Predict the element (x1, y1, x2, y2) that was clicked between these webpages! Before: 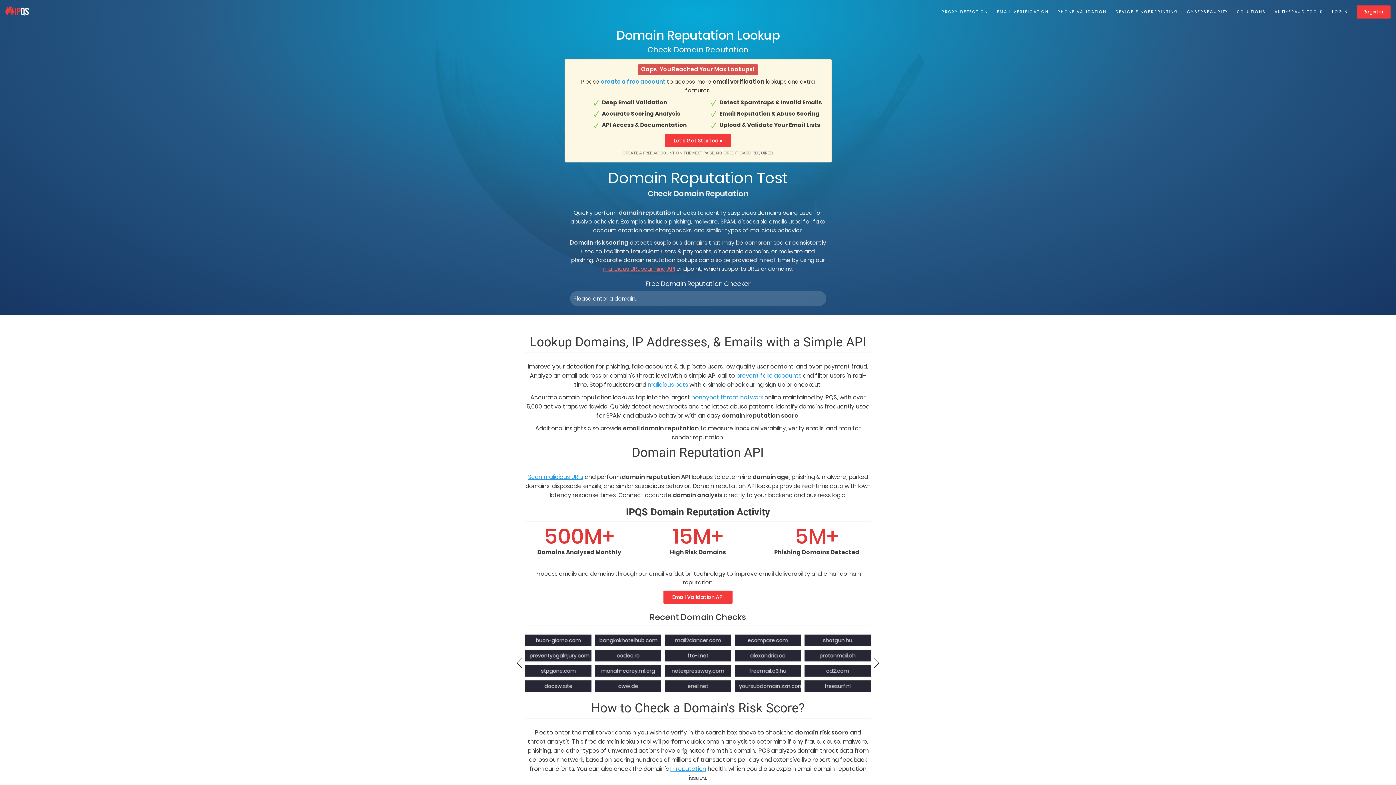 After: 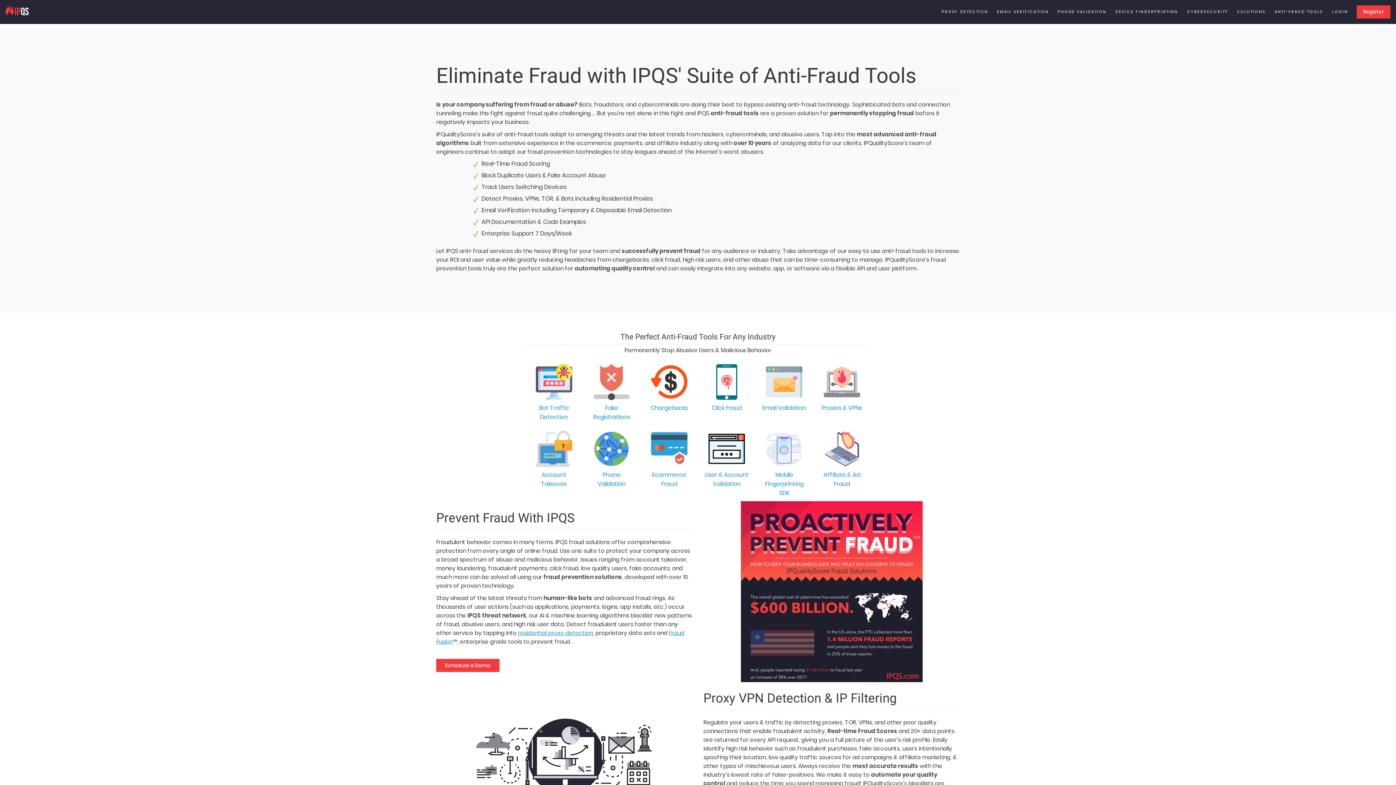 Action: label: ANTI-FRAUD TOOLS bbox: (1274, 8, 1323, 15)